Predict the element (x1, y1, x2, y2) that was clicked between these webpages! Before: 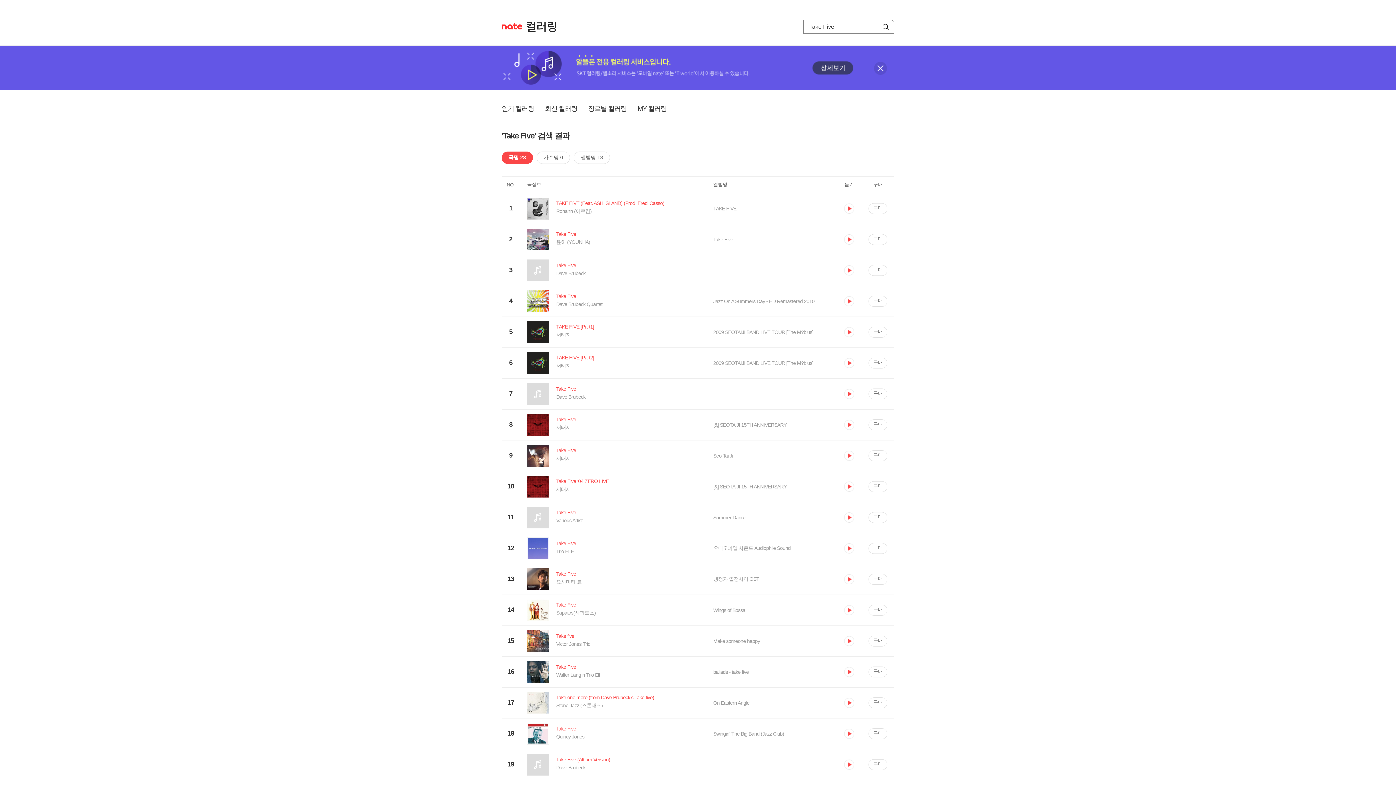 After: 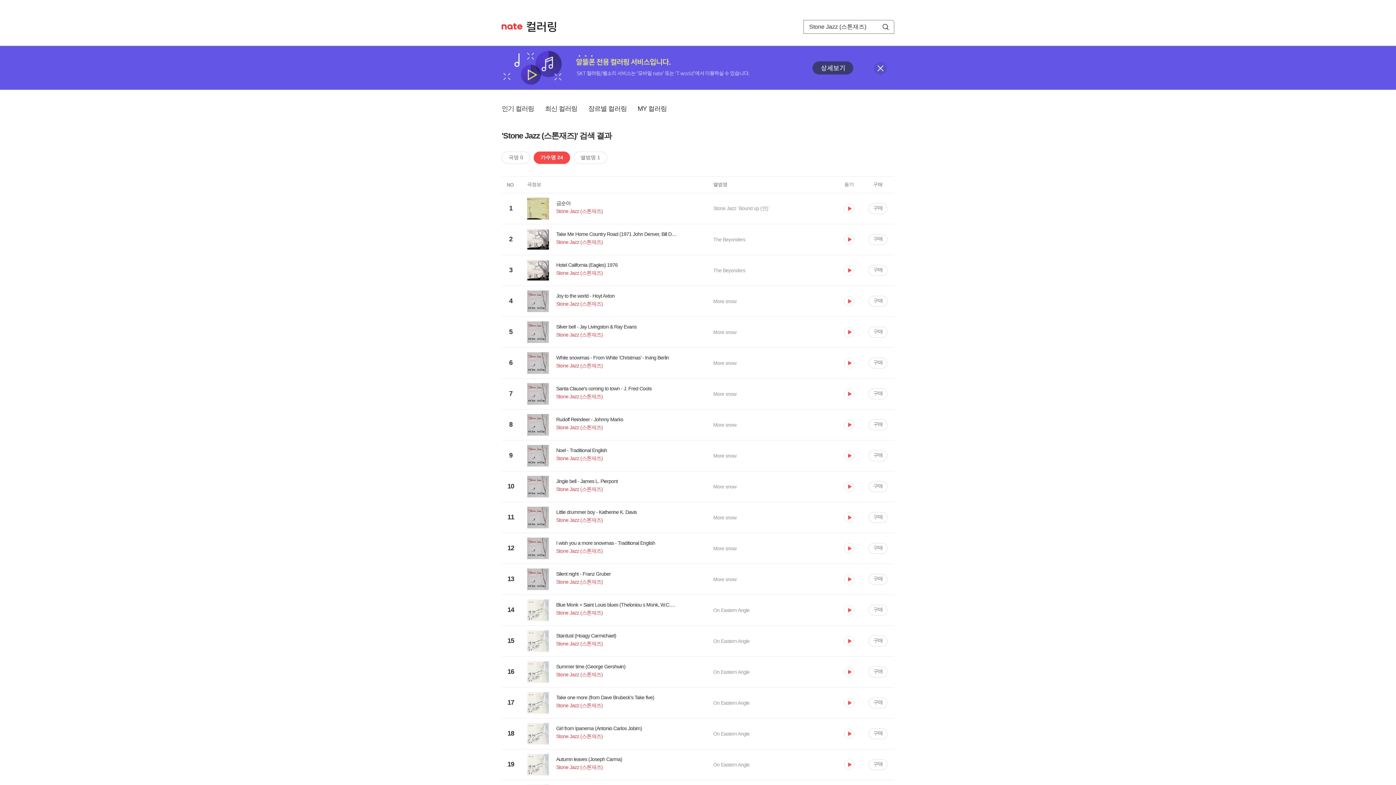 Action: label: Stone Jazz (스톤재즈) bbox: (527, 702, 713, 712)